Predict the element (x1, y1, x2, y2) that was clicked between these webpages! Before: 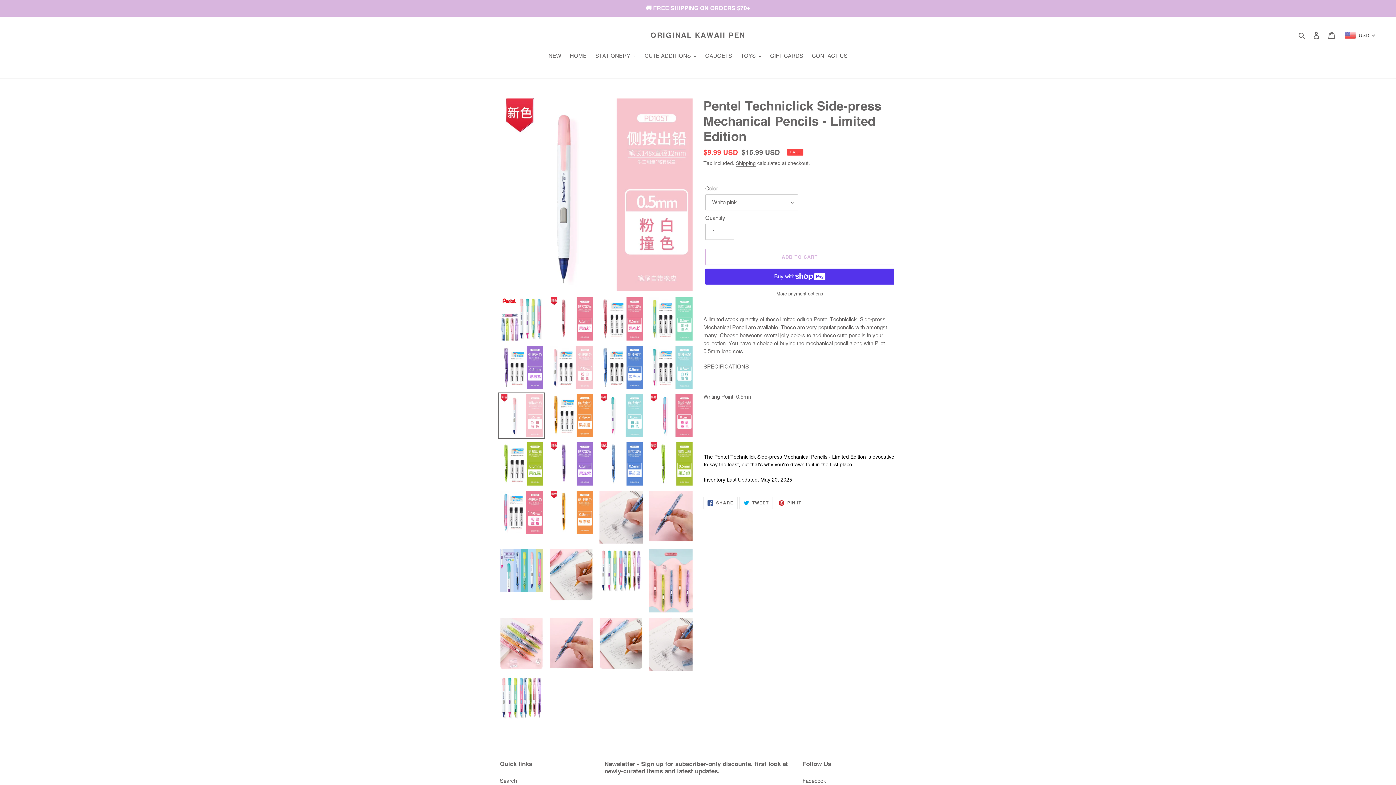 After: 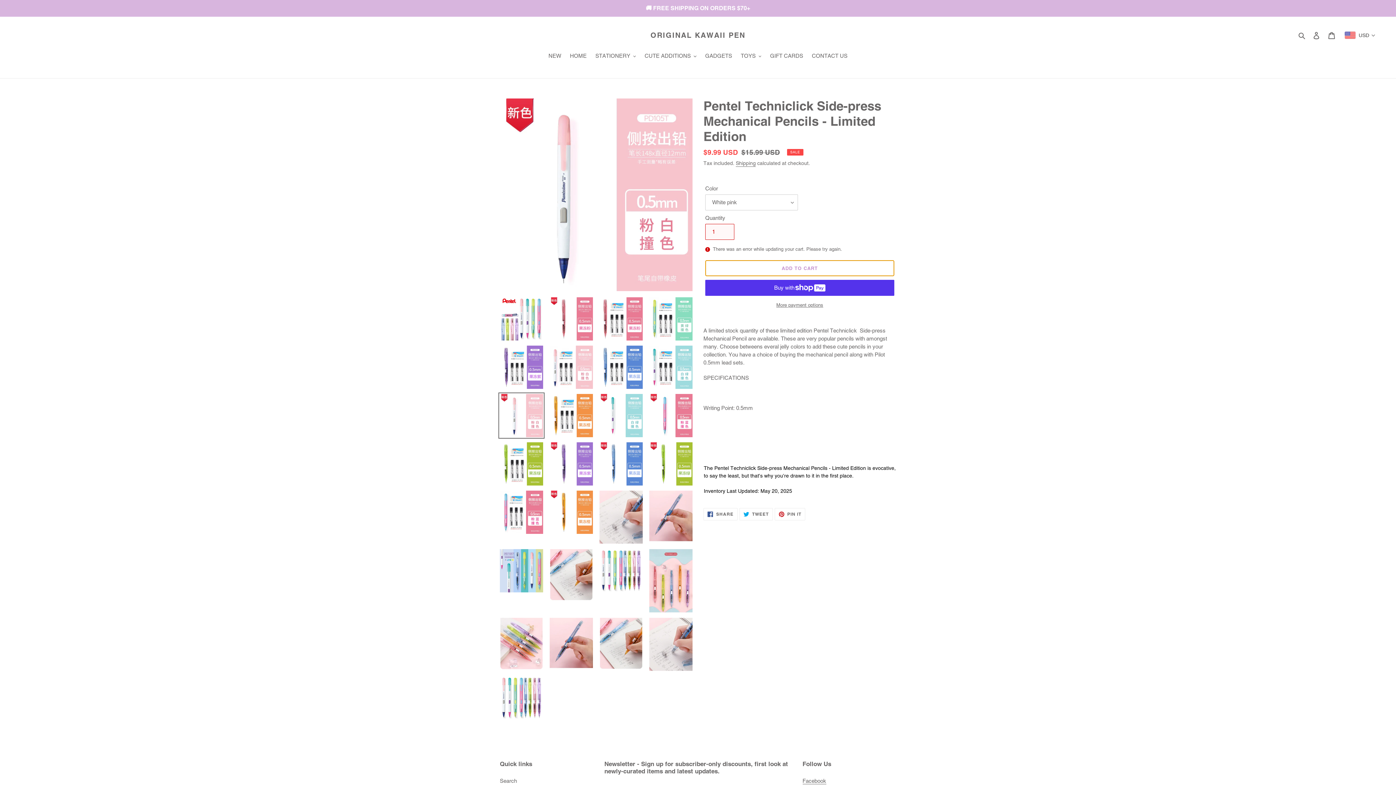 Action: label: Add to cart bbox: (705, 249, 894, 265)